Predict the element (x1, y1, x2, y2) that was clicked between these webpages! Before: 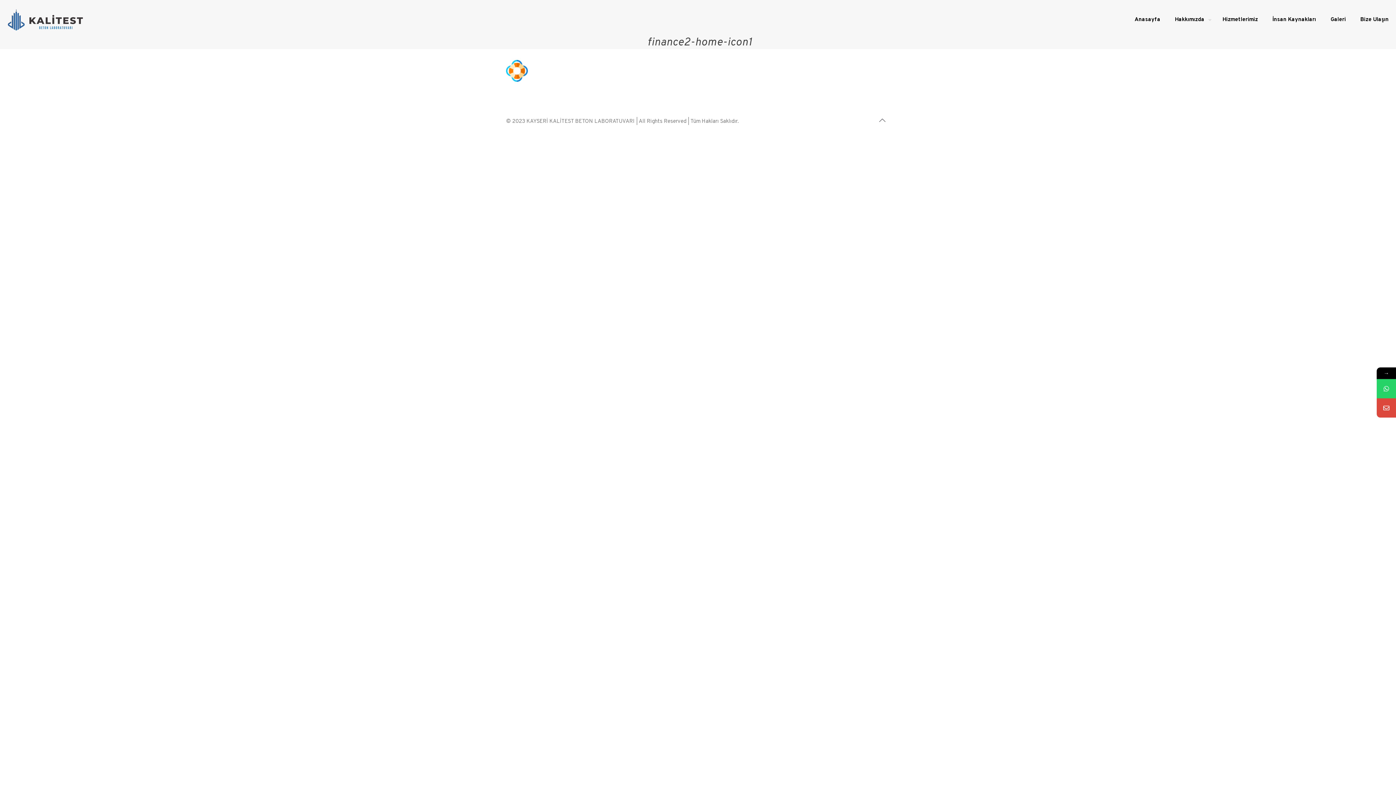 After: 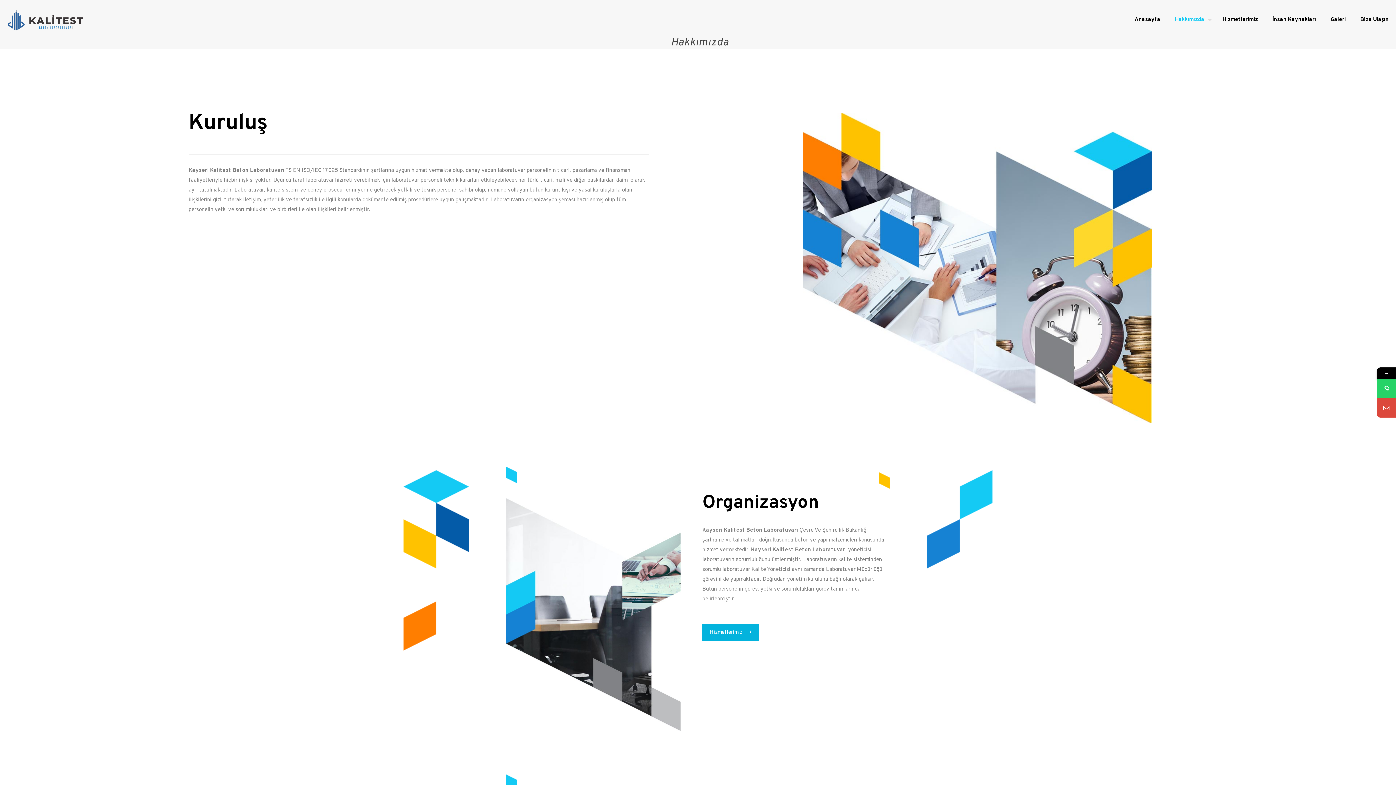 Action: label: Hakkımızda bbox: (1168, 0, 1215, 40)